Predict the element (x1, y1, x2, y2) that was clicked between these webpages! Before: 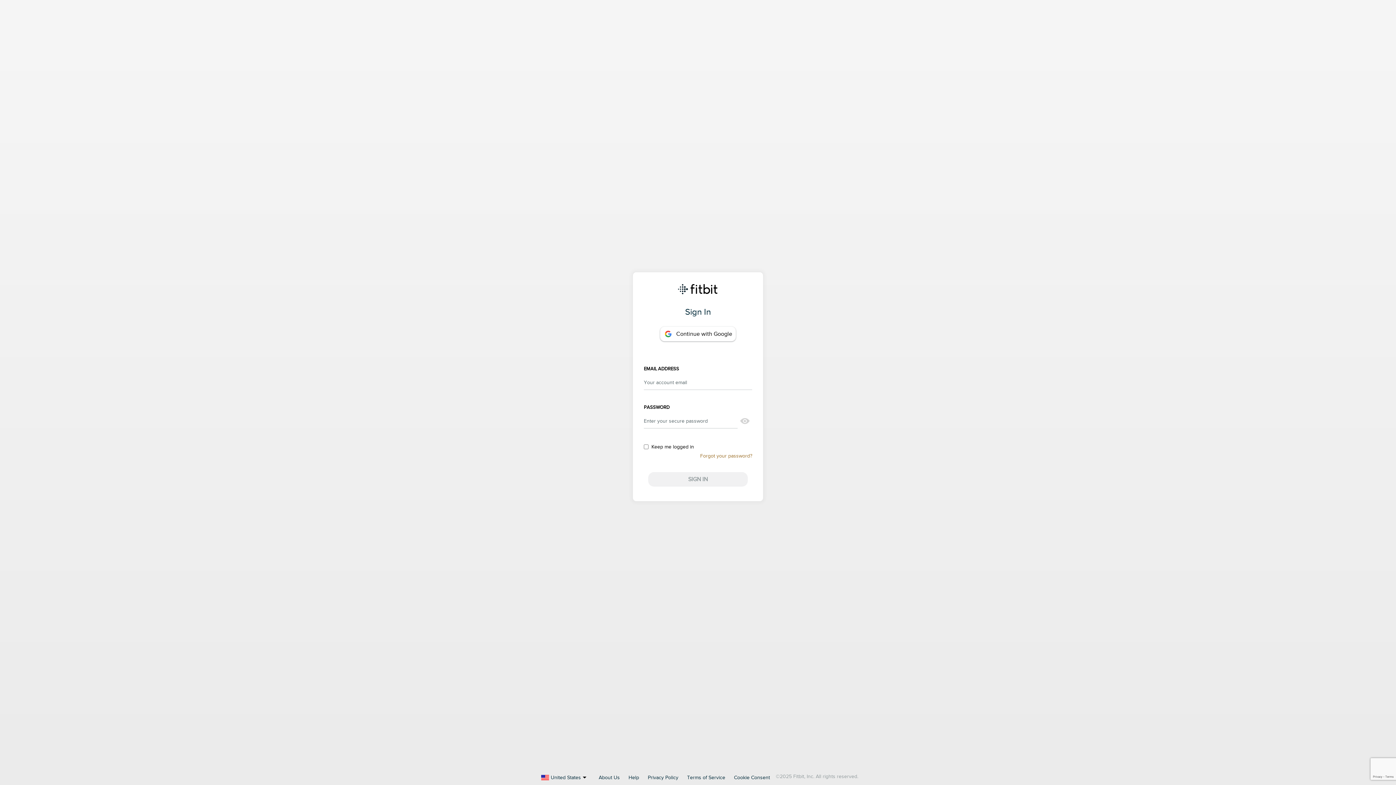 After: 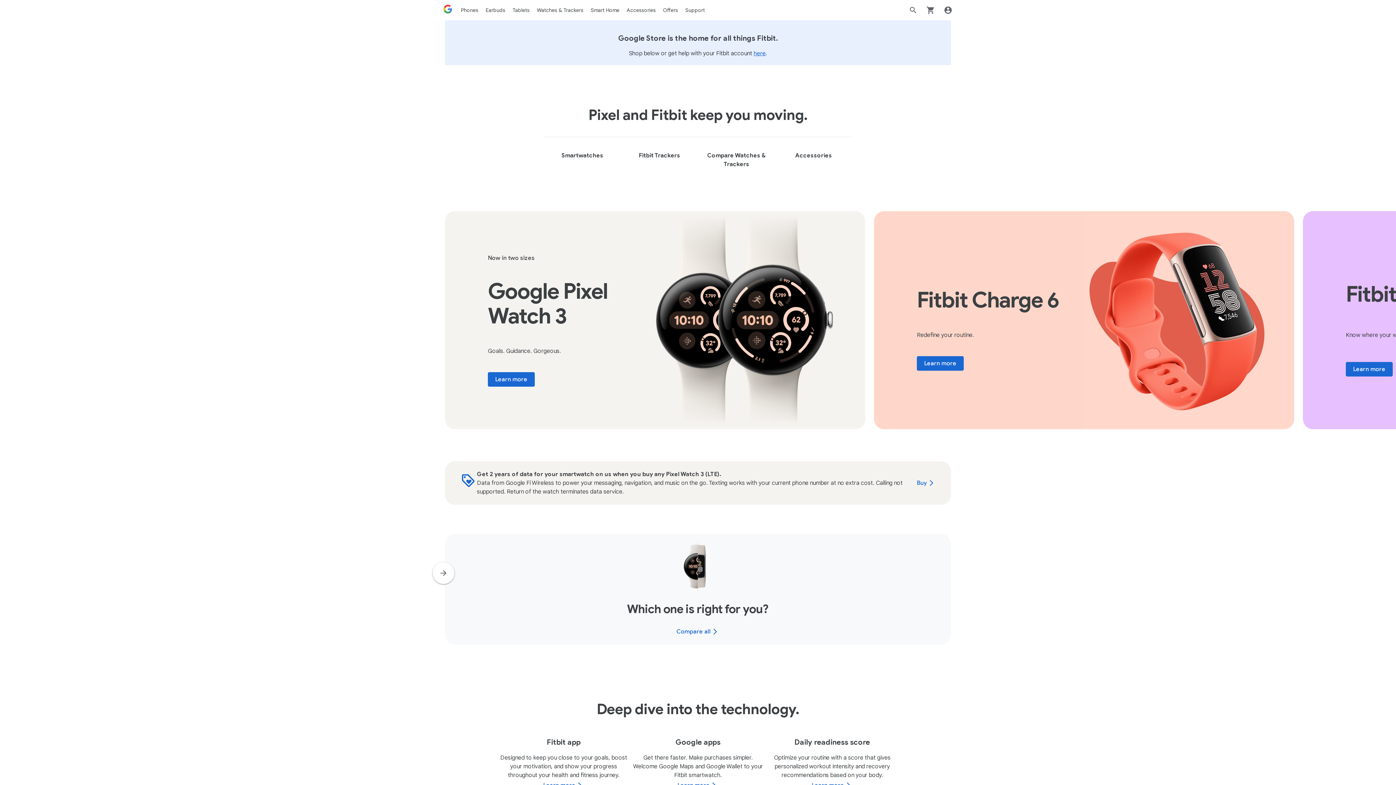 Action: label: Fitbit Home bbox: (678, 285, 718, 291)